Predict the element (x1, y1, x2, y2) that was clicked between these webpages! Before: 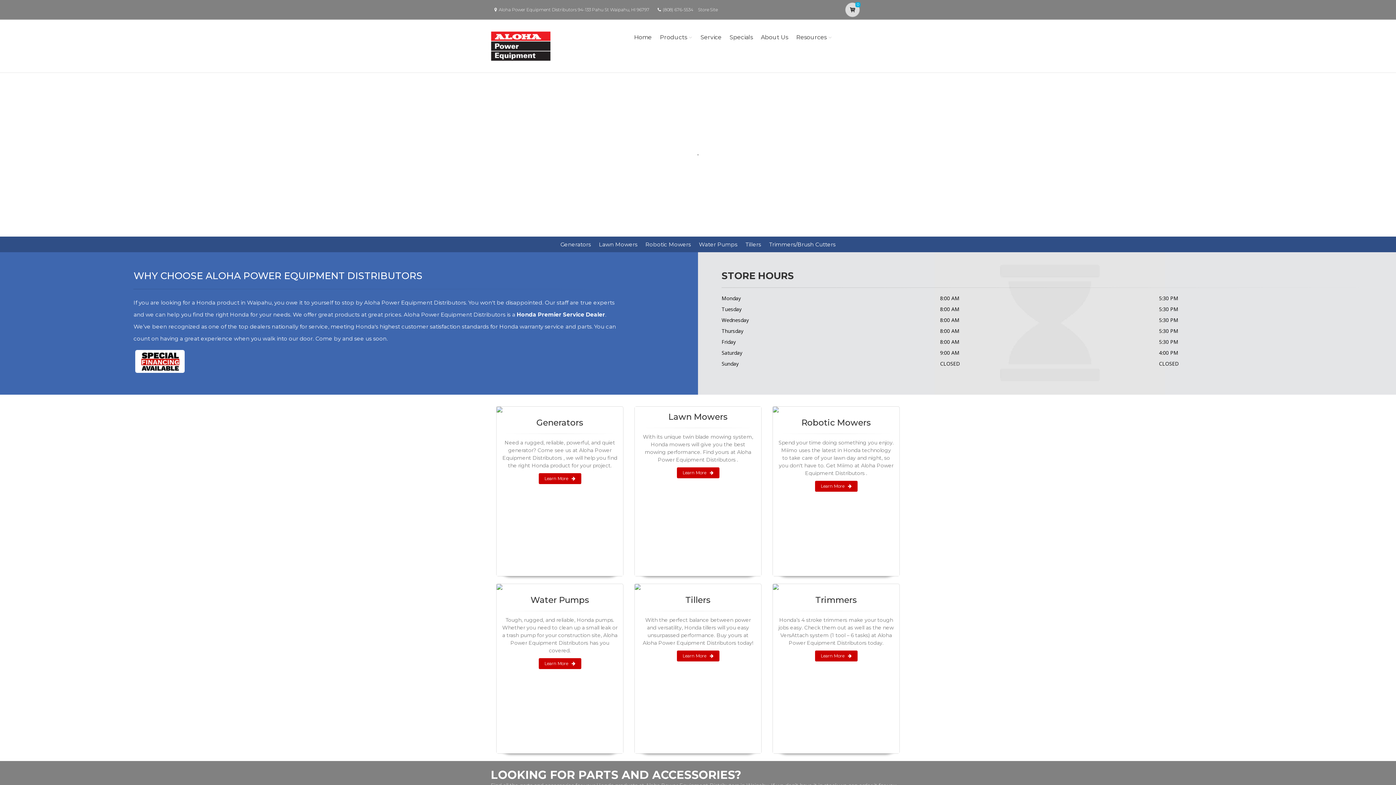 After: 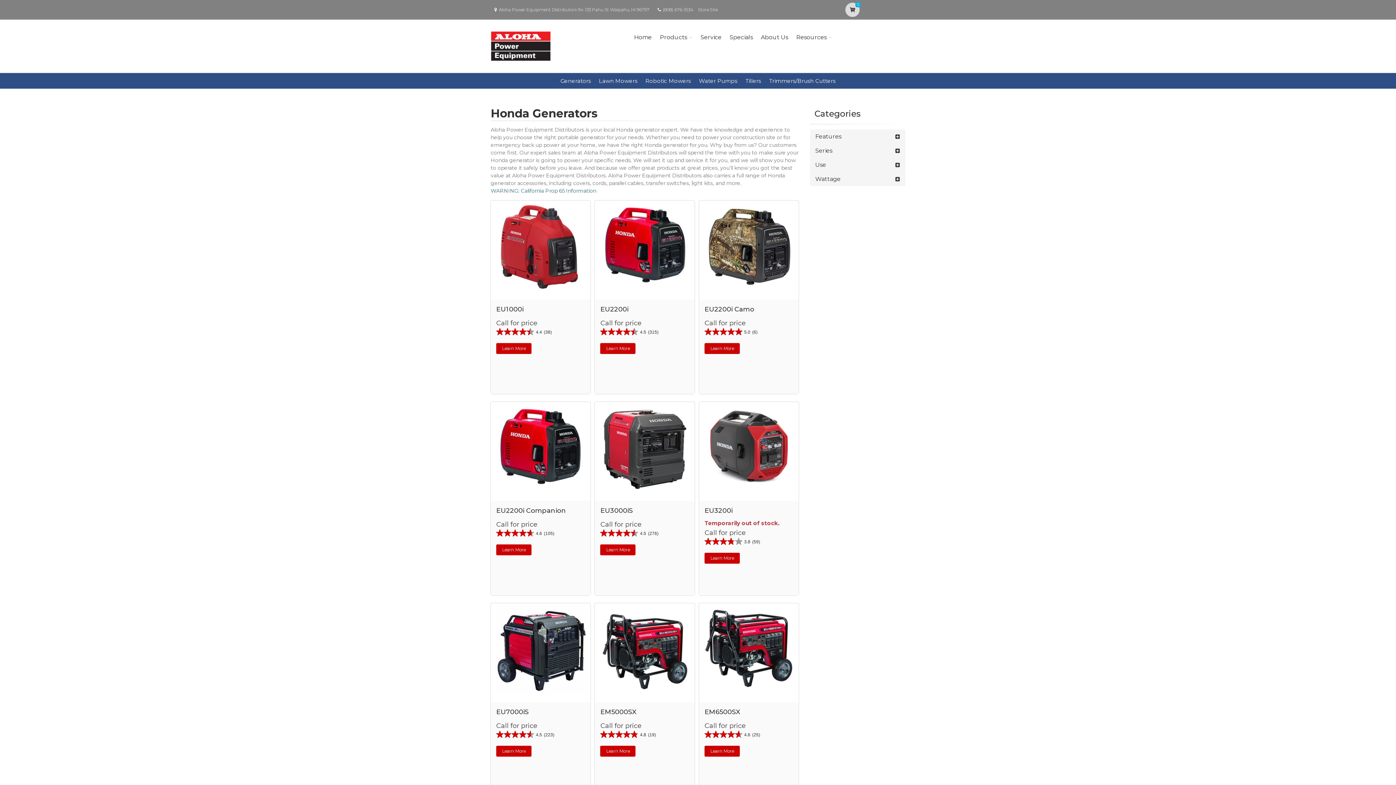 Action: label: Generators bbox: (560, 241, 591, 248)